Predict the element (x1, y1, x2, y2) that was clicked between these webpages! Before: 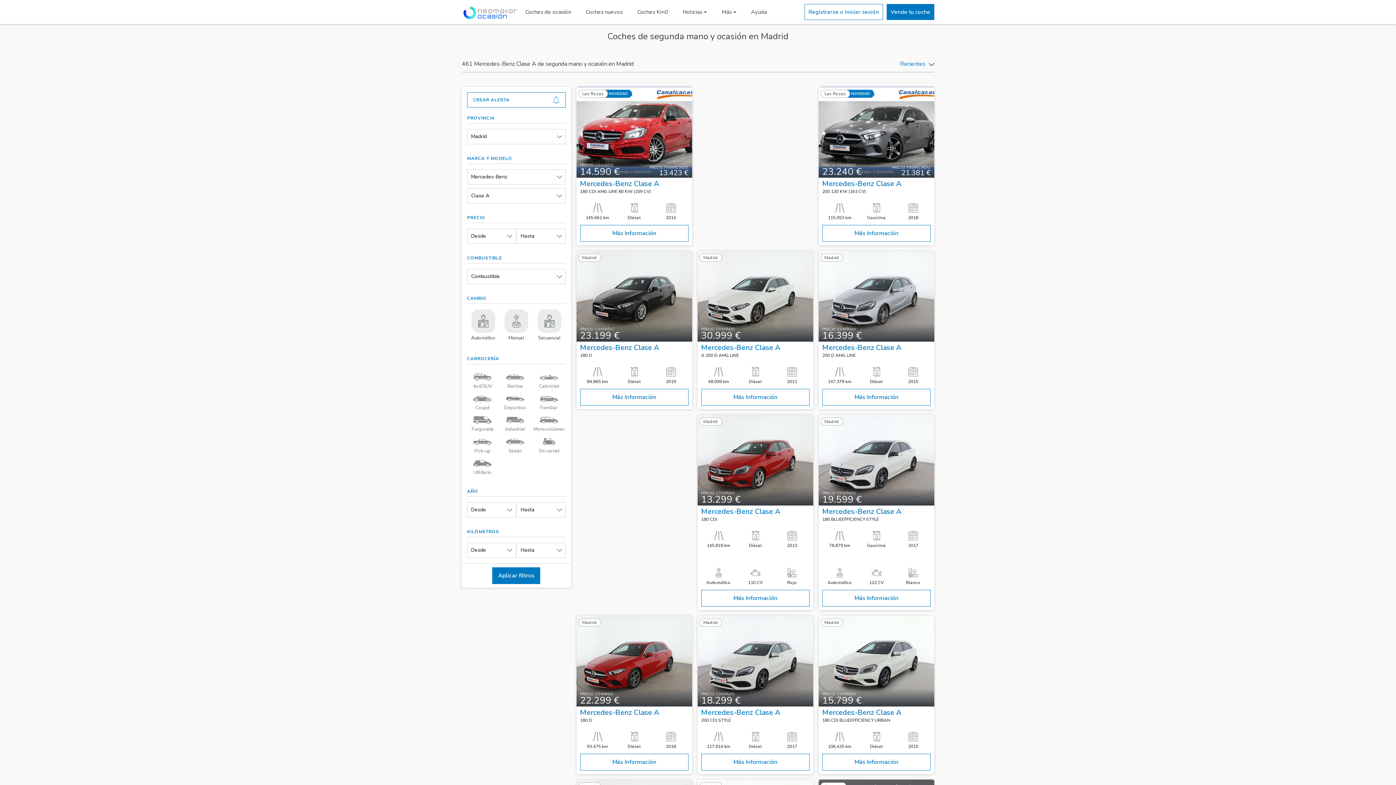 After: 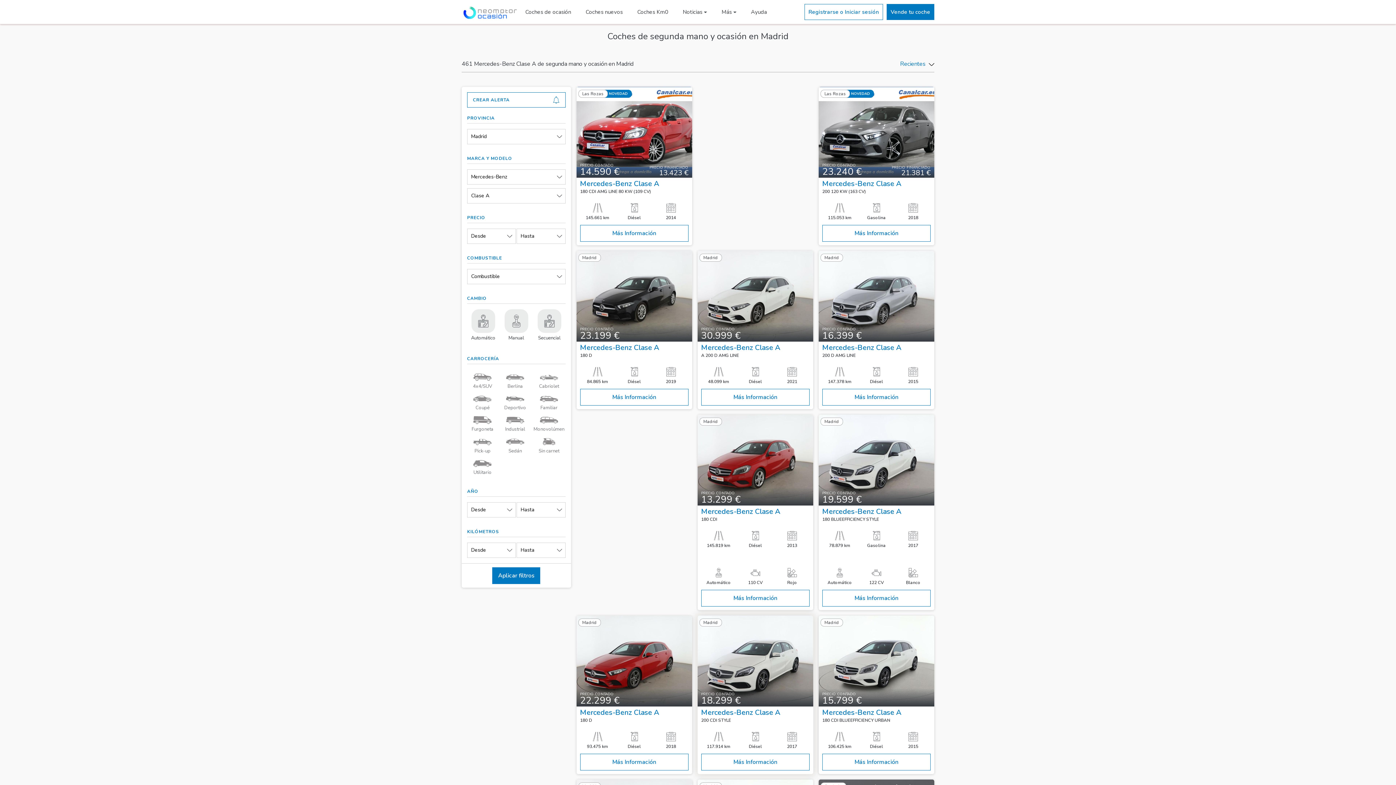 Action: label: Madrid
PRECIO CONTADO
18.299 €
Mercedes-Benz Clase A
200 CDI STYLE
117.914 km
Diésel
2017
Más Información bbox: (697, 616, 813, 774)